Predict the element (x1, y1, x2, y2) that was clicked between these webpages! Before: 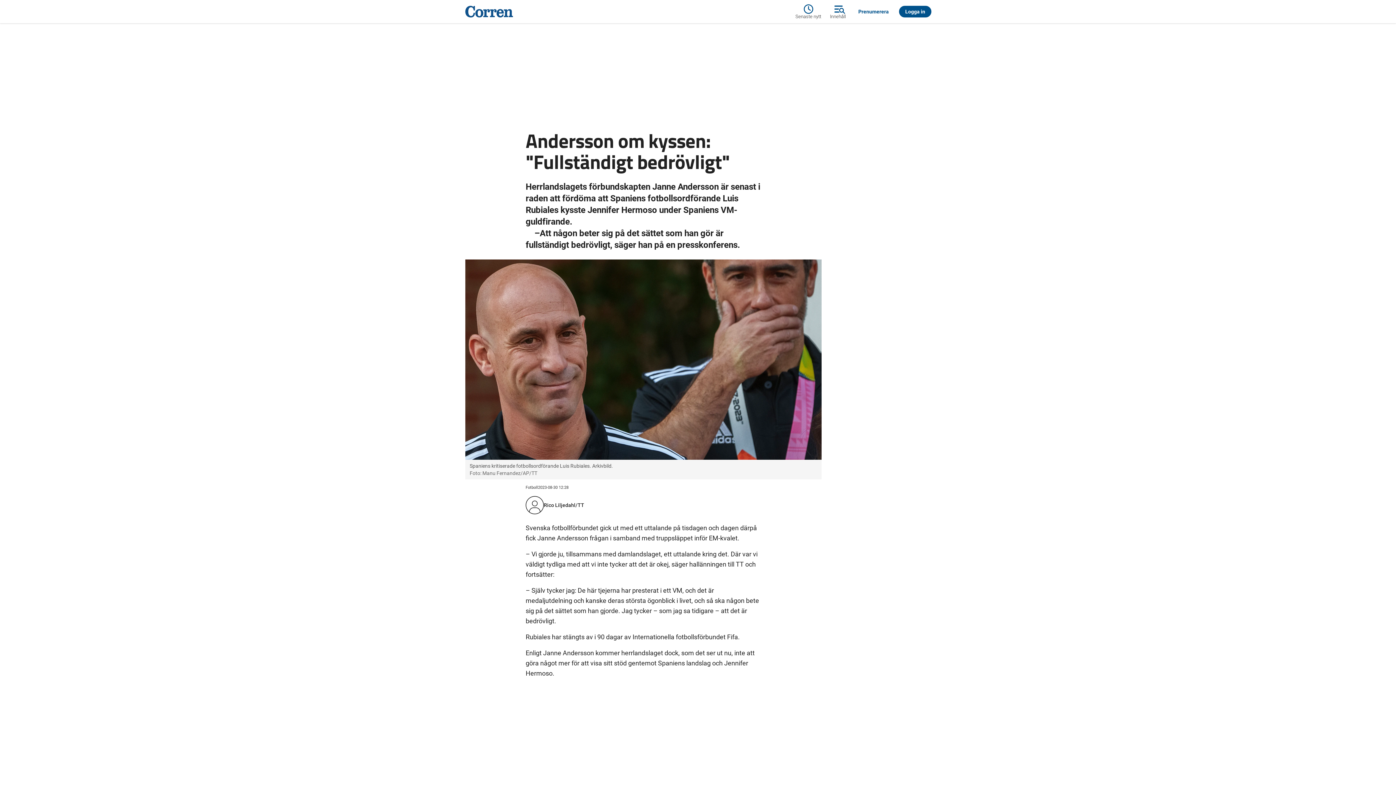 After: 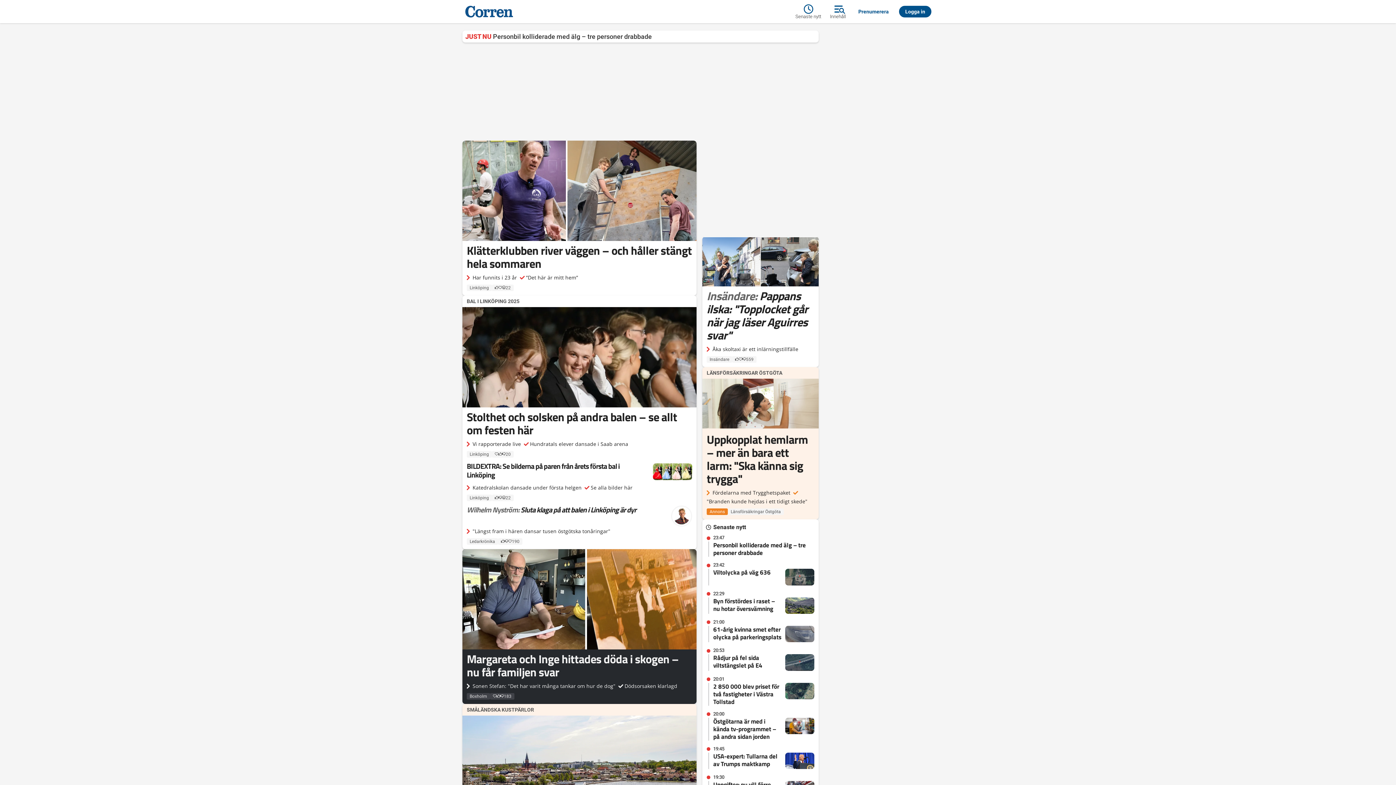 Action: bbox: (462, 2, 765, 20)